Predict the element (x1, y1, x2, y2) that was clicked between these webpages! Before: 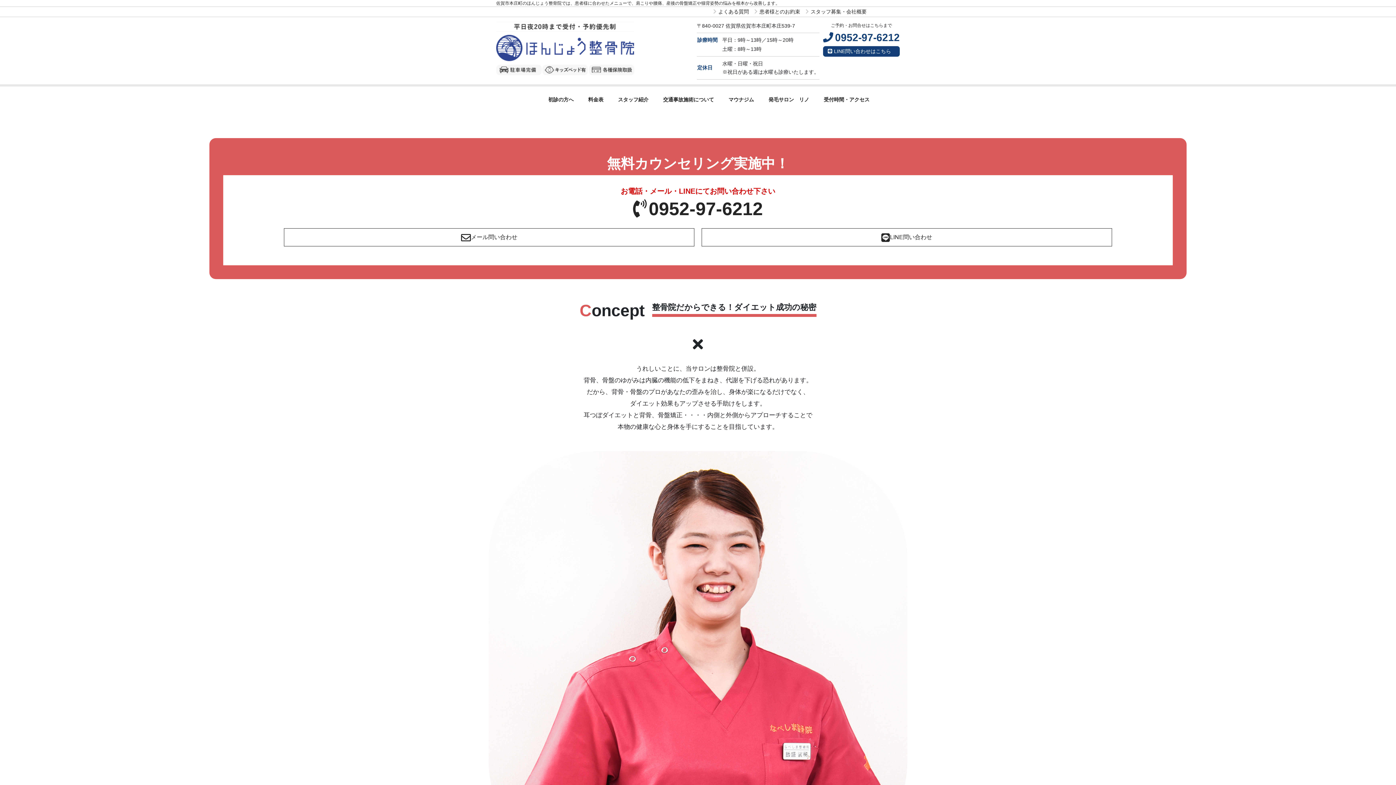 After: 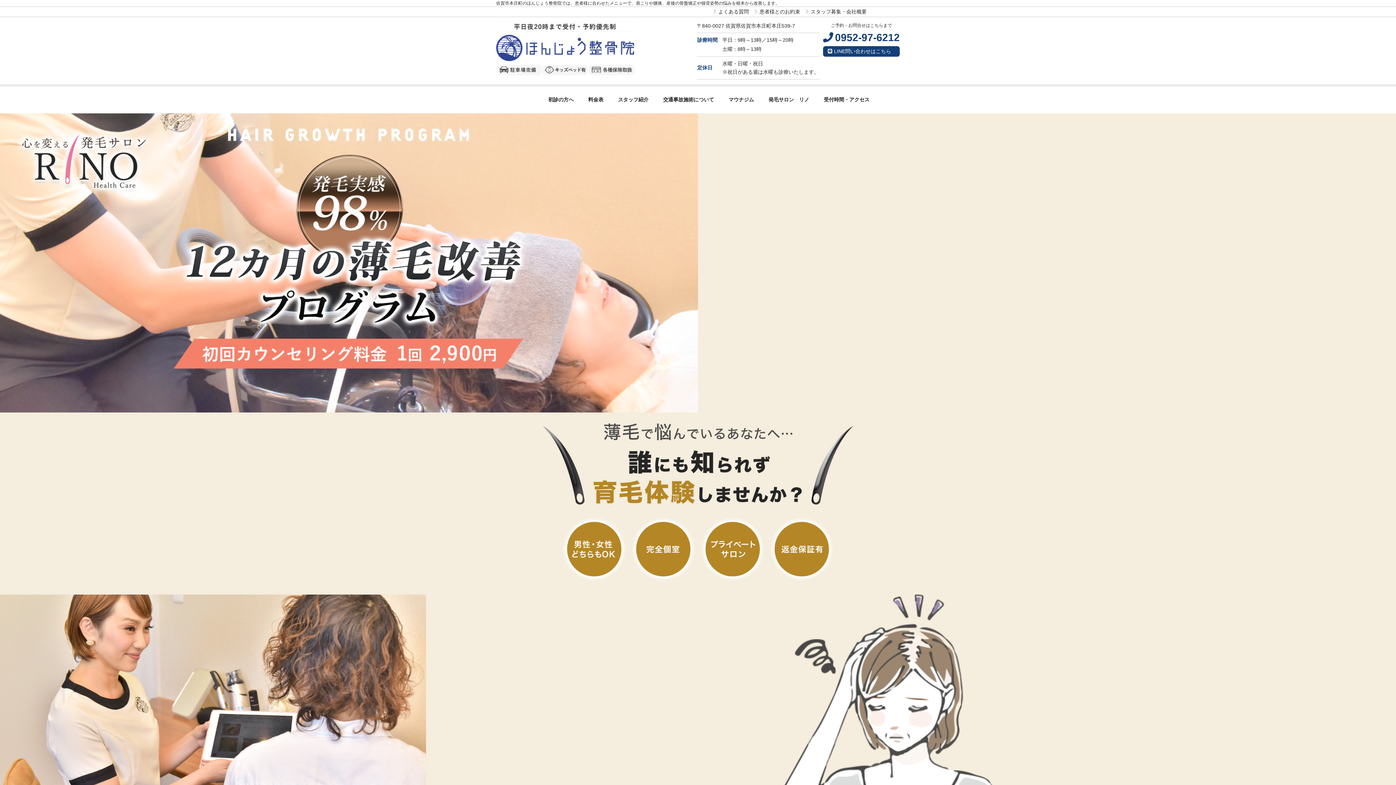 Action: bbox: (763, 90, 814, 104) label: 発毛サロン　リノ